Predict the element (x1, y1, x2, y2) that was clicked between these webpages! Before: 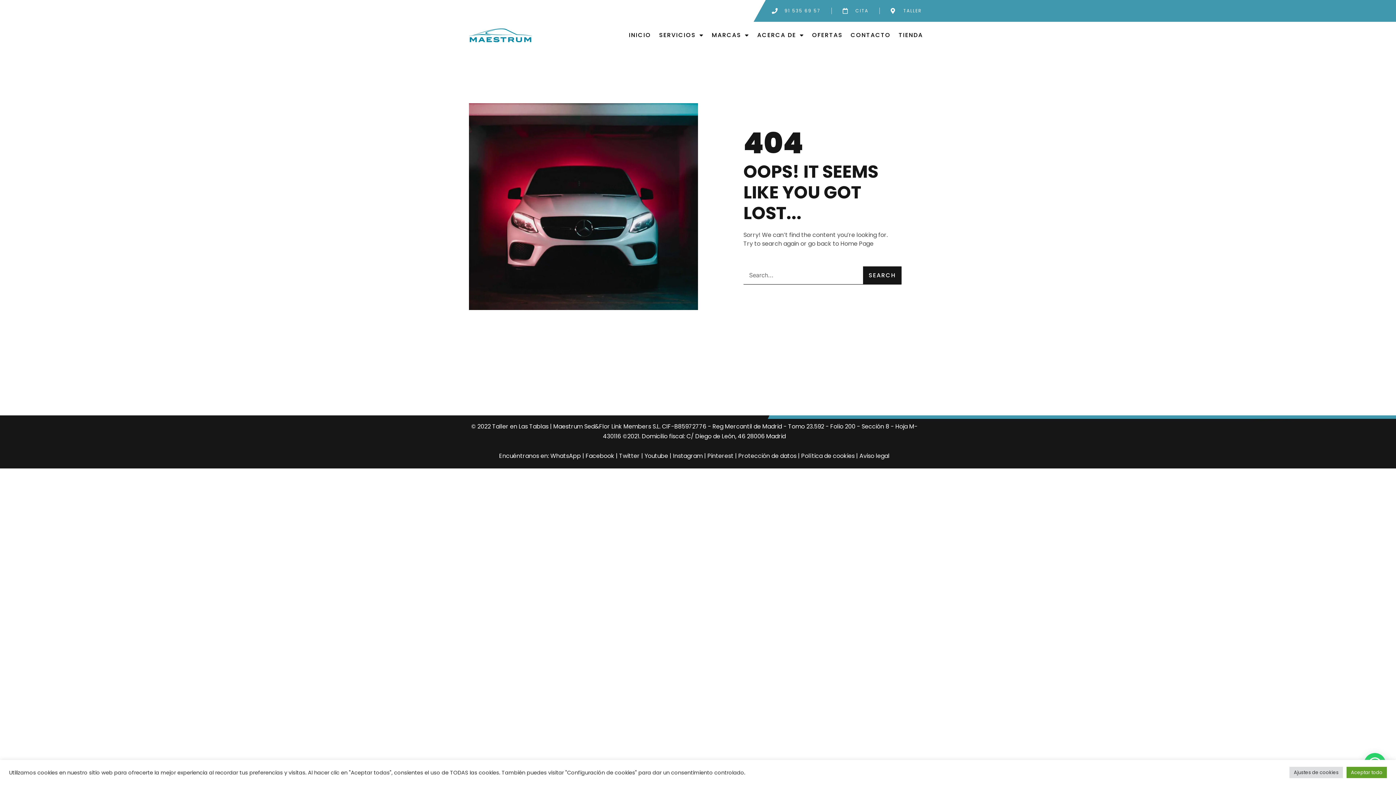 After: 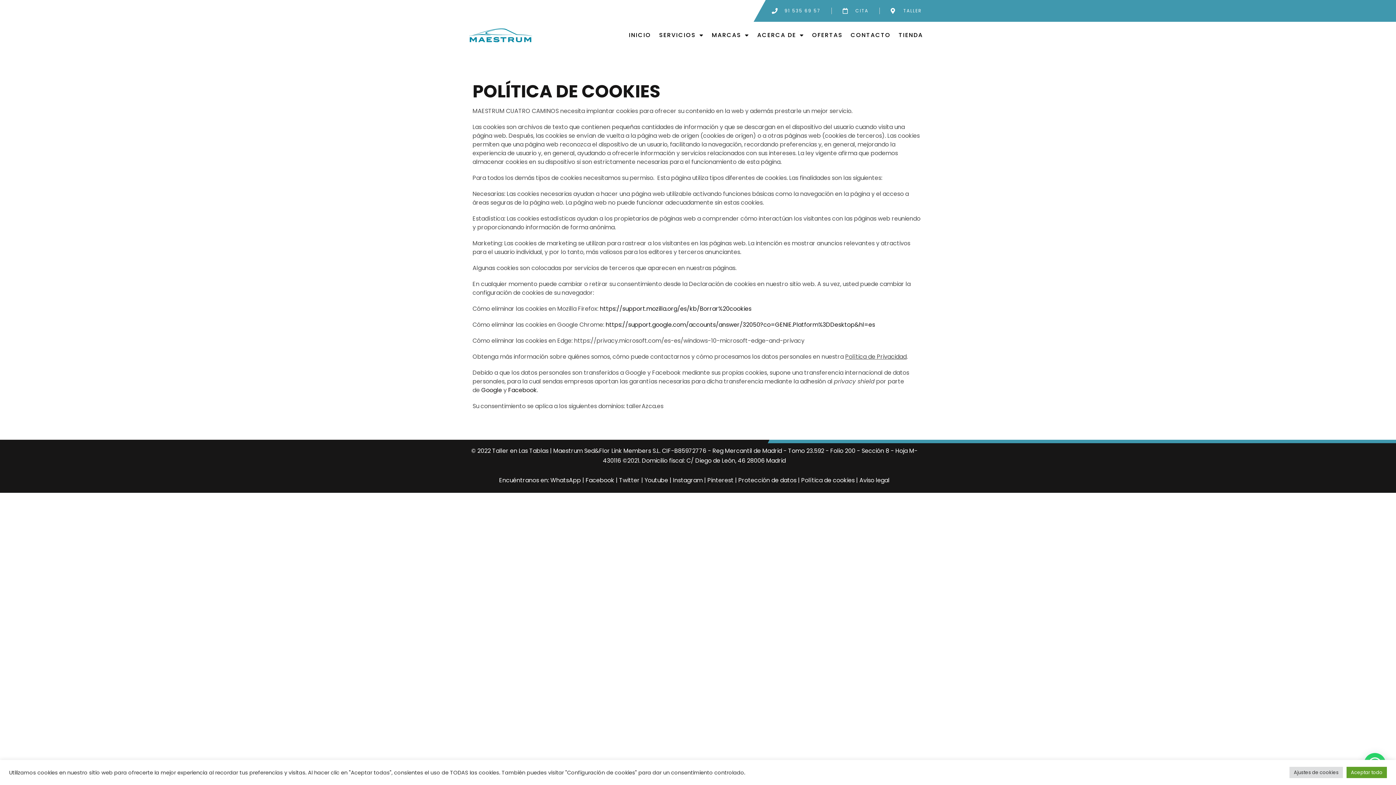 Action: label: Política de cookies bbox: (801, 452, 854, 460)